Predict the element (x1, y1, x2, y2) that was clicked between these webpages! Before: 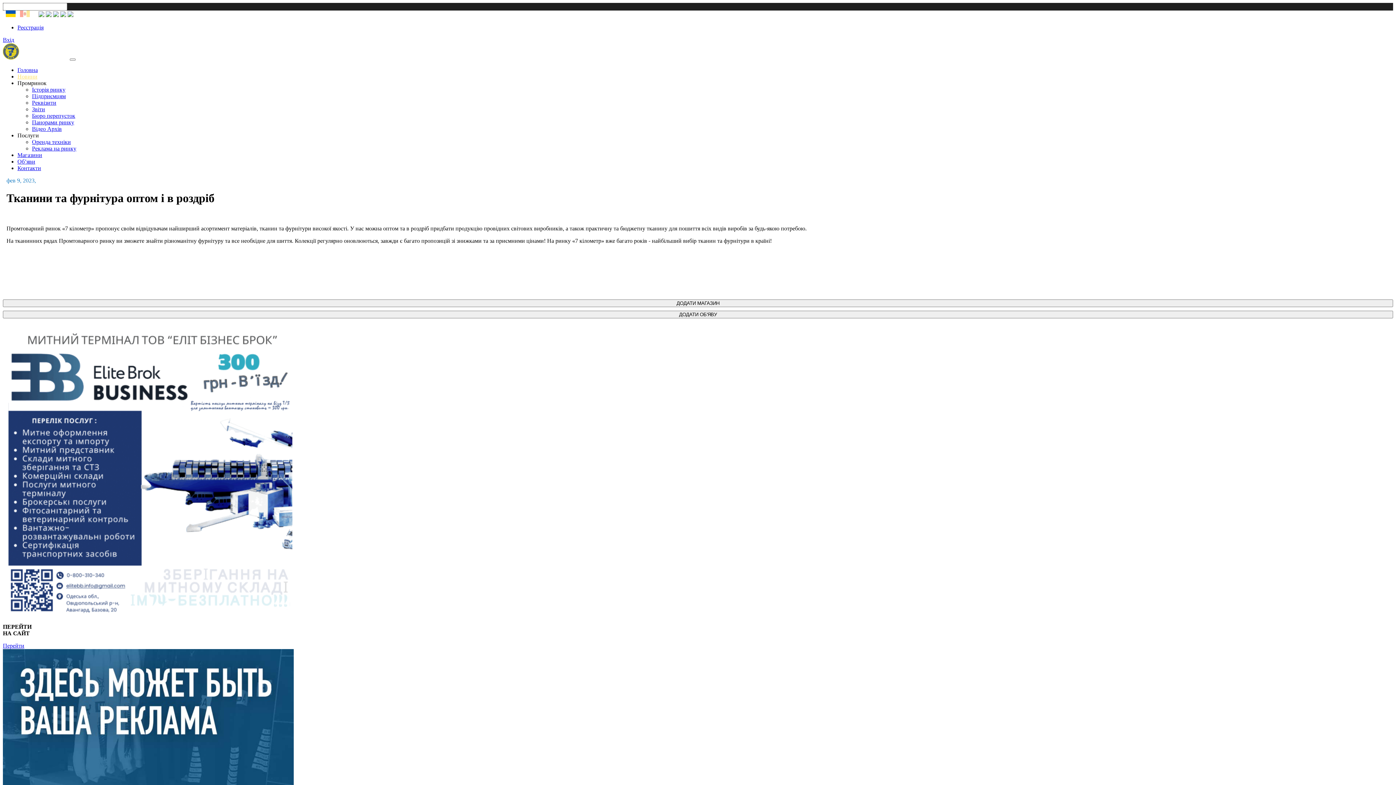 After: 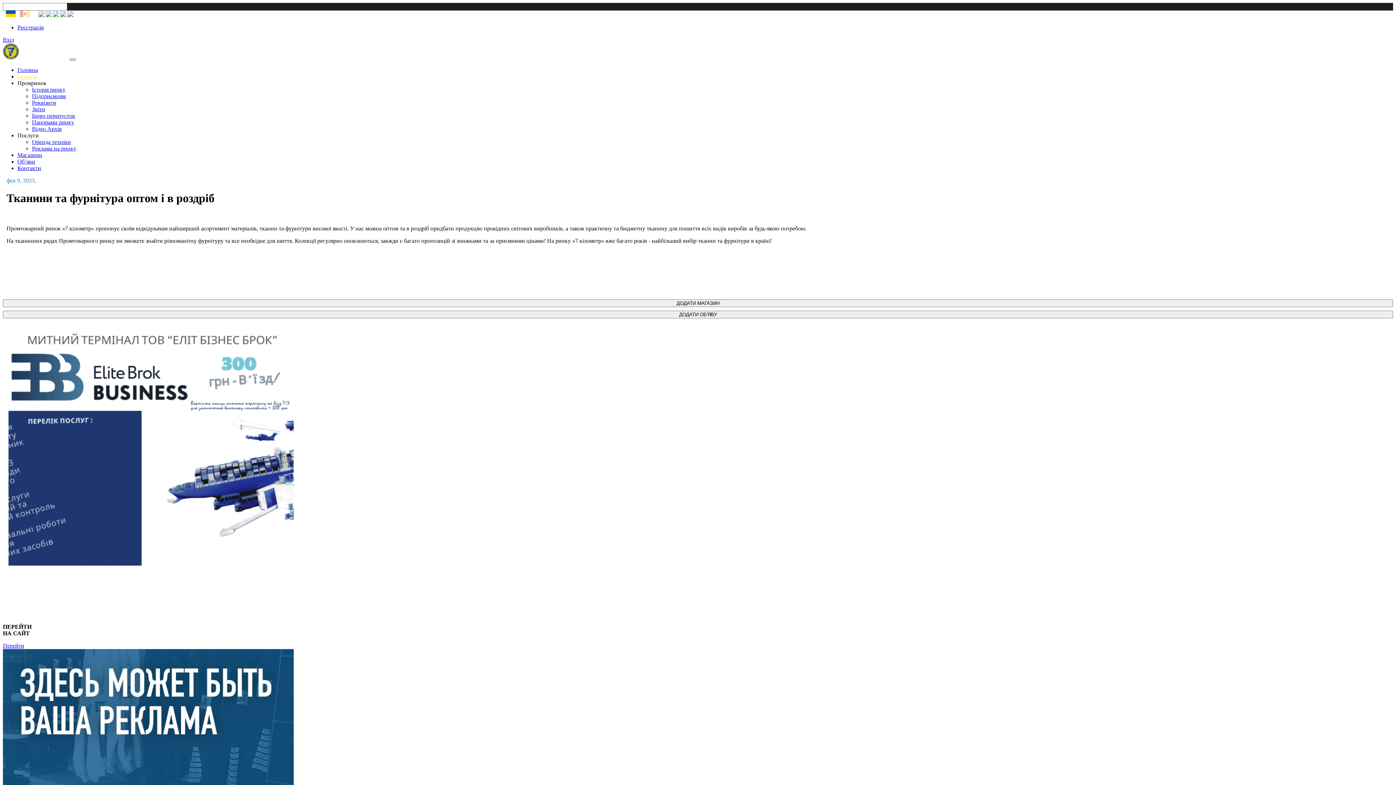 Action: bbox: (69, 58, 75, 60)